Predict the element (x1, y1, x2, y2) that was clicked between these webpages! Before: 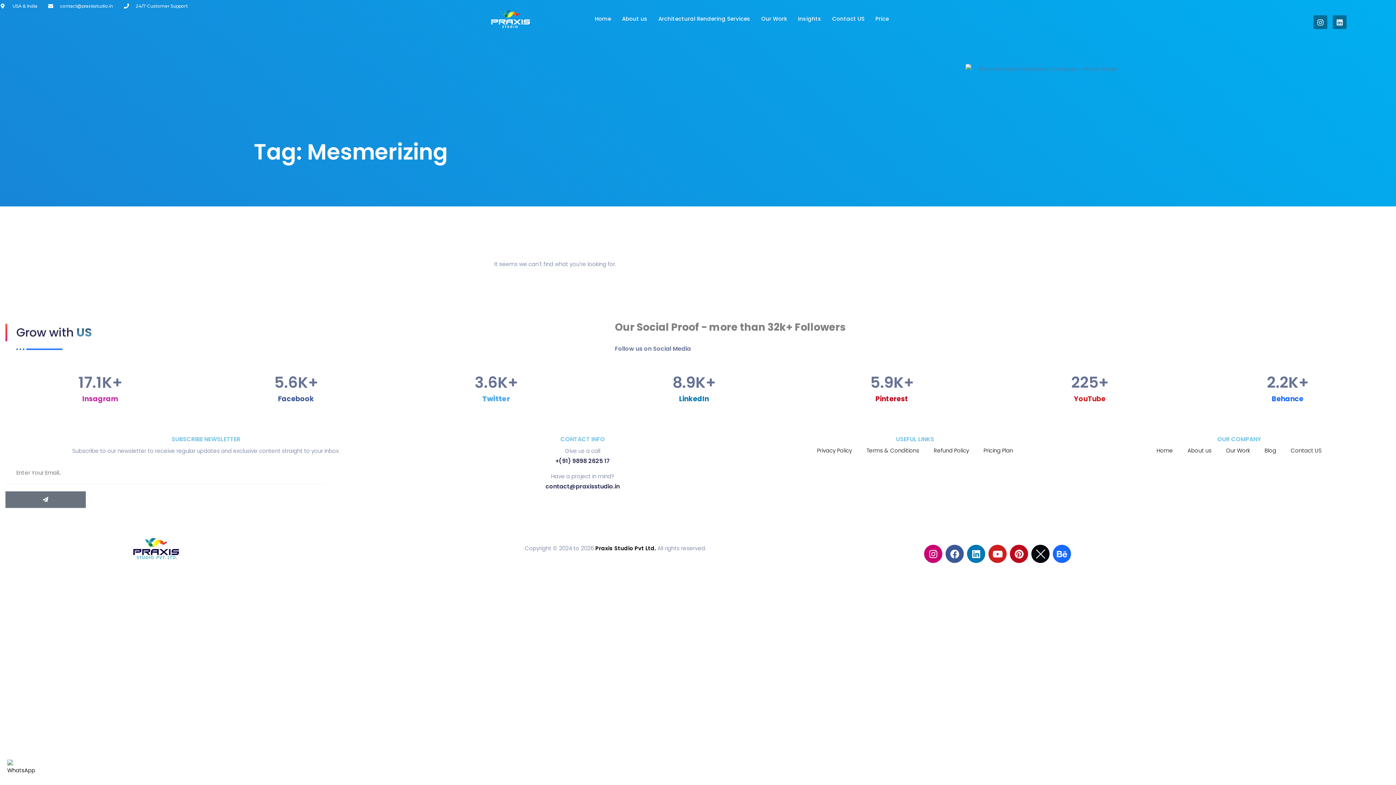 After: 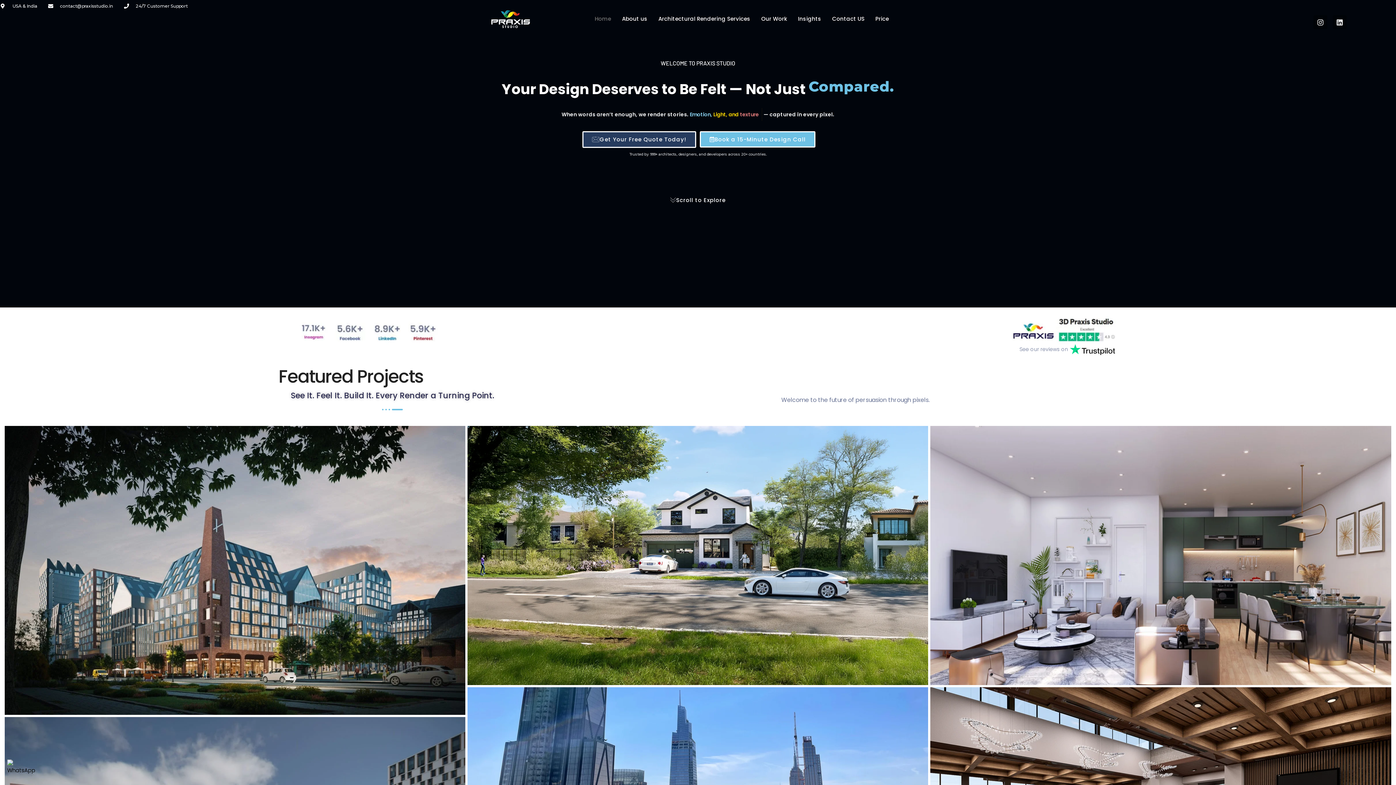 Action: bbox: (589, 4, 616, 33) label: Home